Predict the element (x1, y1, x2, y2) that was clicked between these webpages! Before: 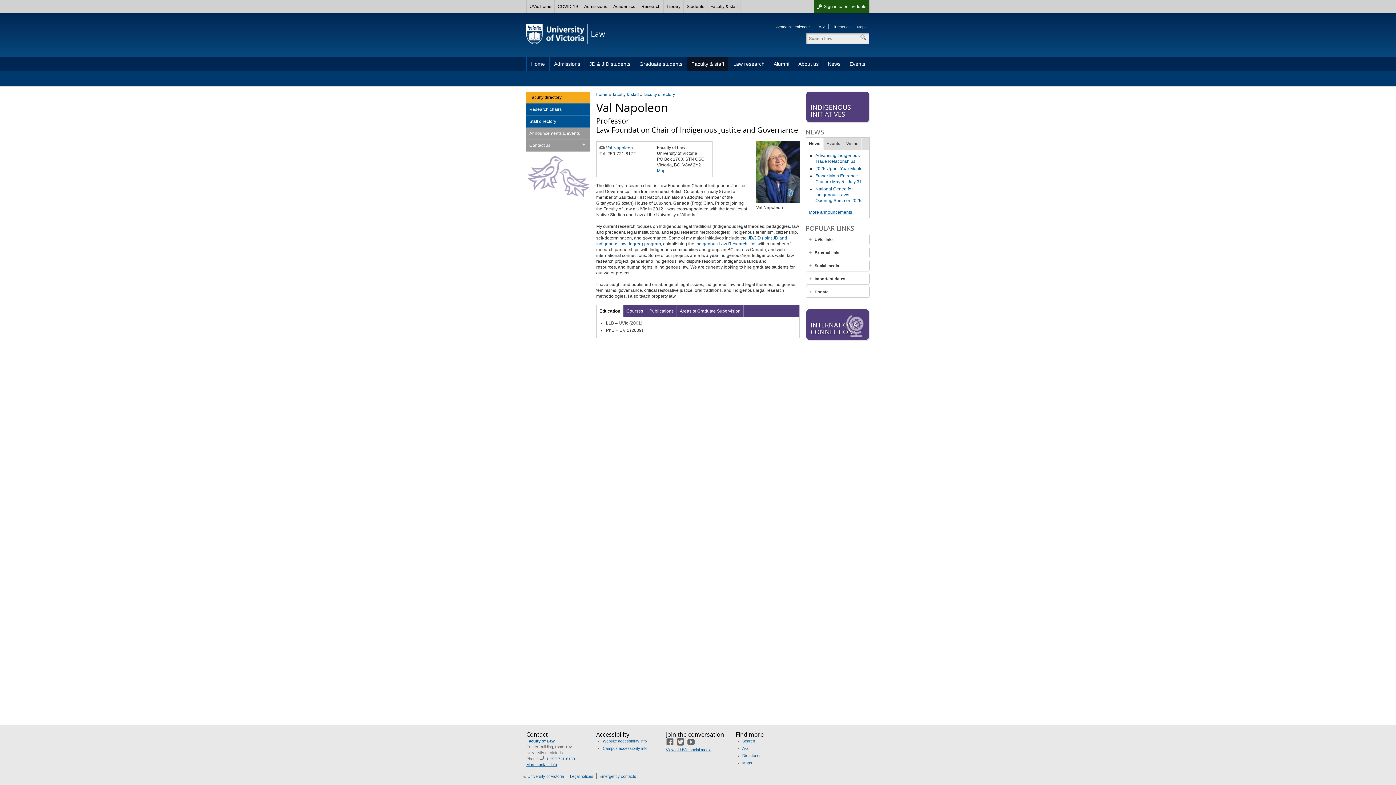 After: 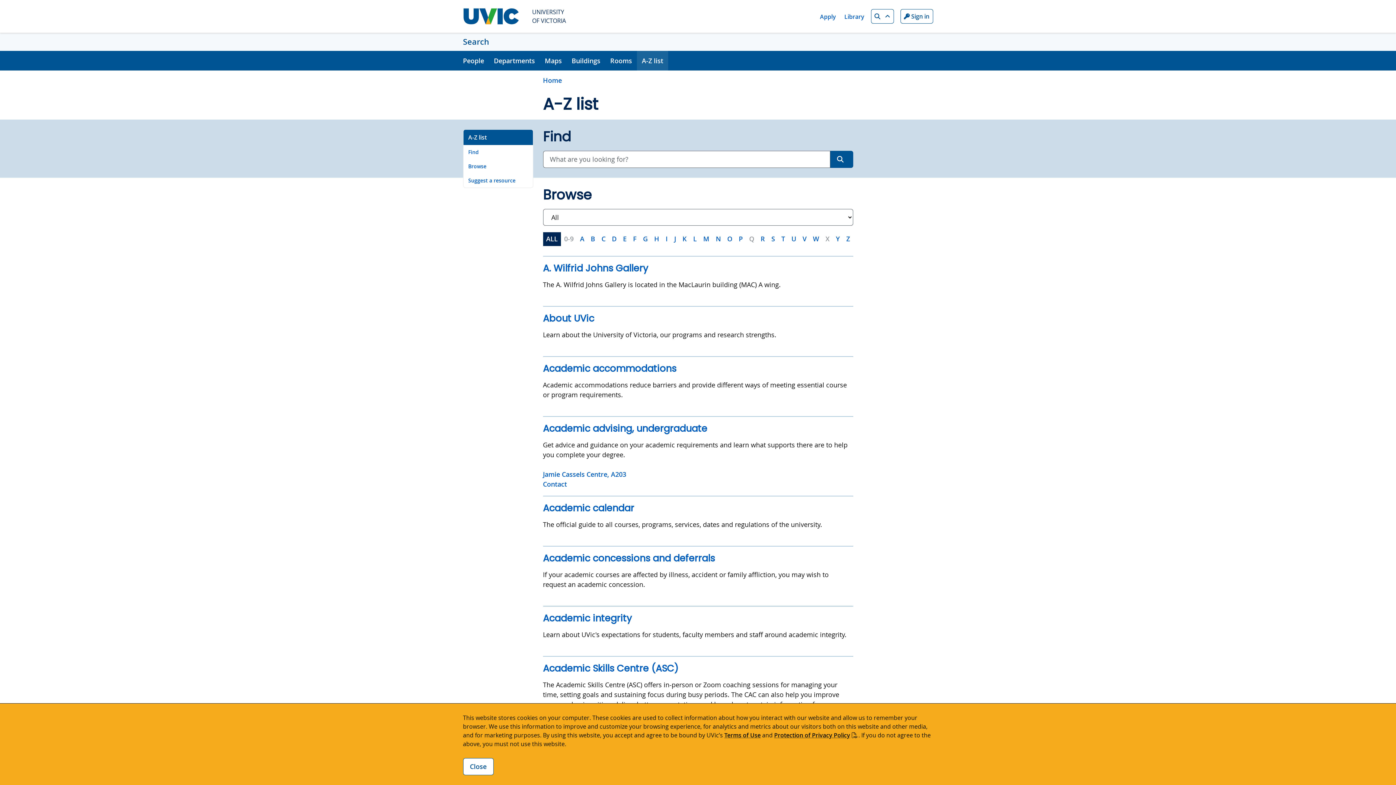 Action: bbox: (818, 24, 825, 29) label: A-Z